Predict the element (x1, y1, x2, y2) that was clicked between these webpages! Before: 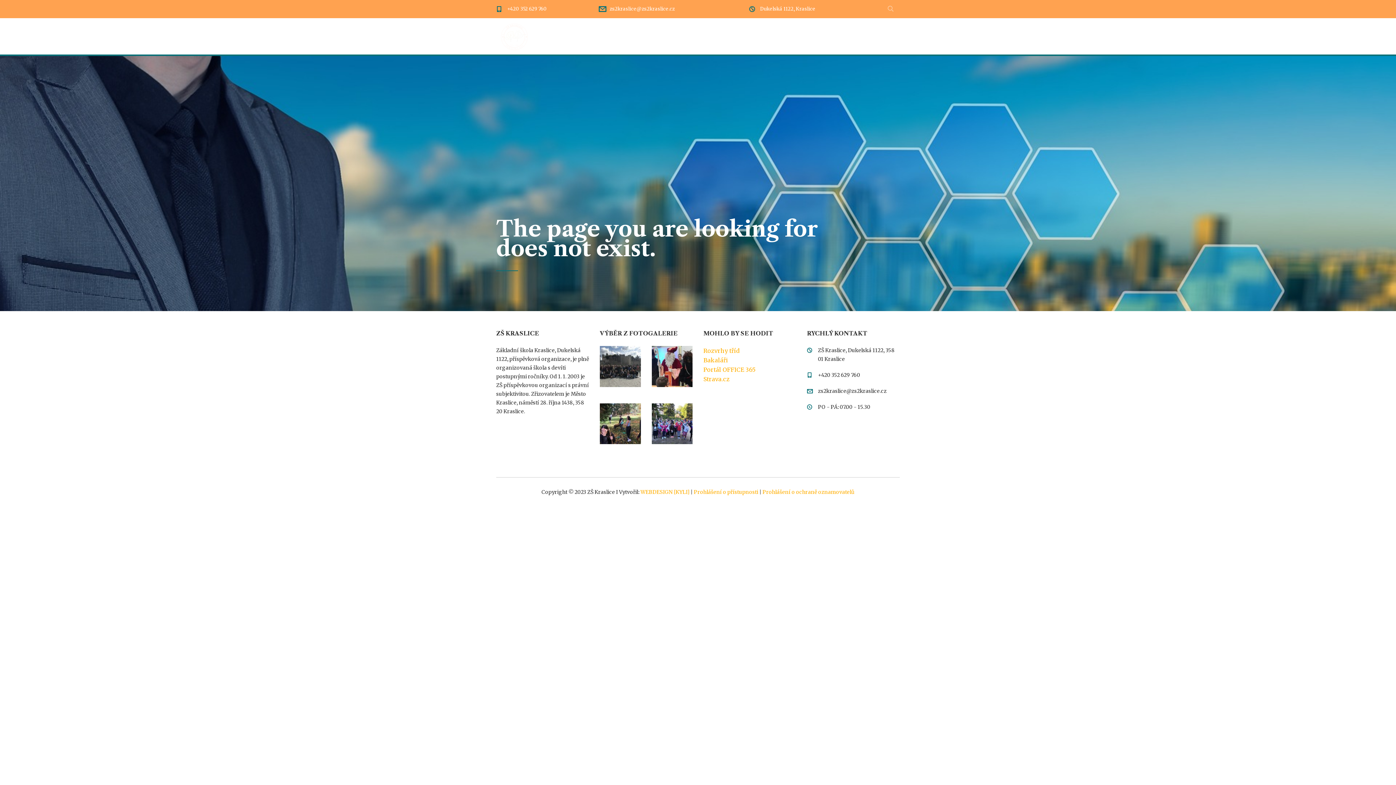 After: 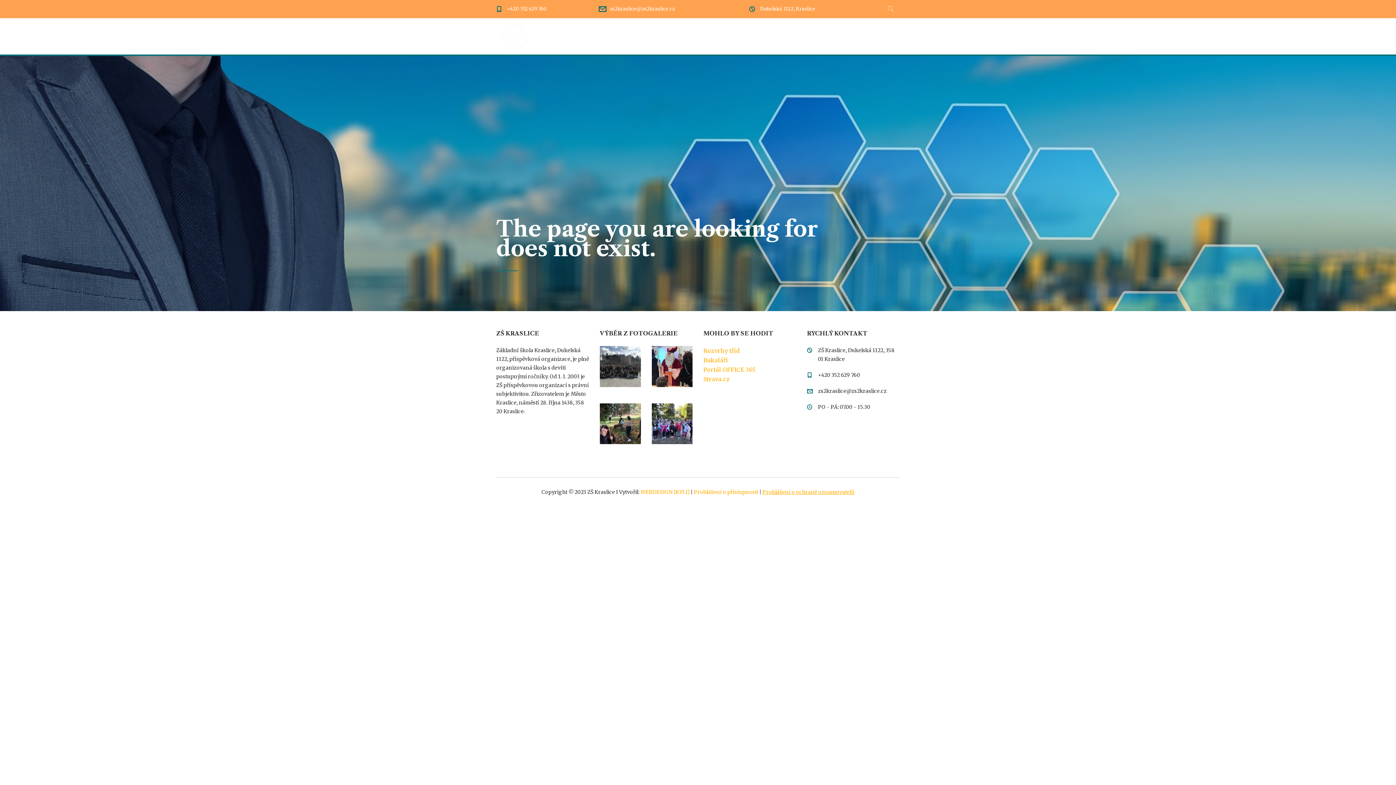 Action: label: Prohlášení o ochraně oznamovatelů bbox: (762, 489, 854, 495)